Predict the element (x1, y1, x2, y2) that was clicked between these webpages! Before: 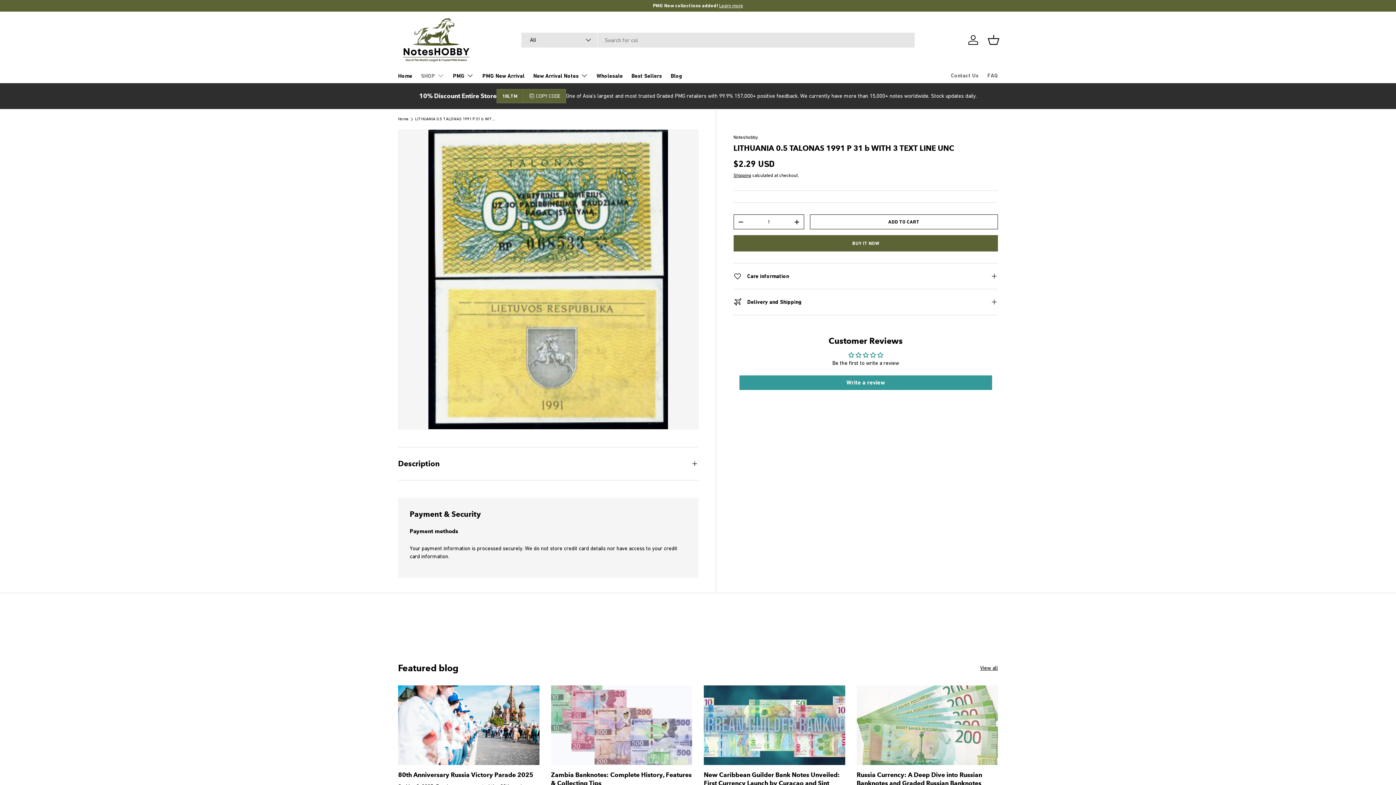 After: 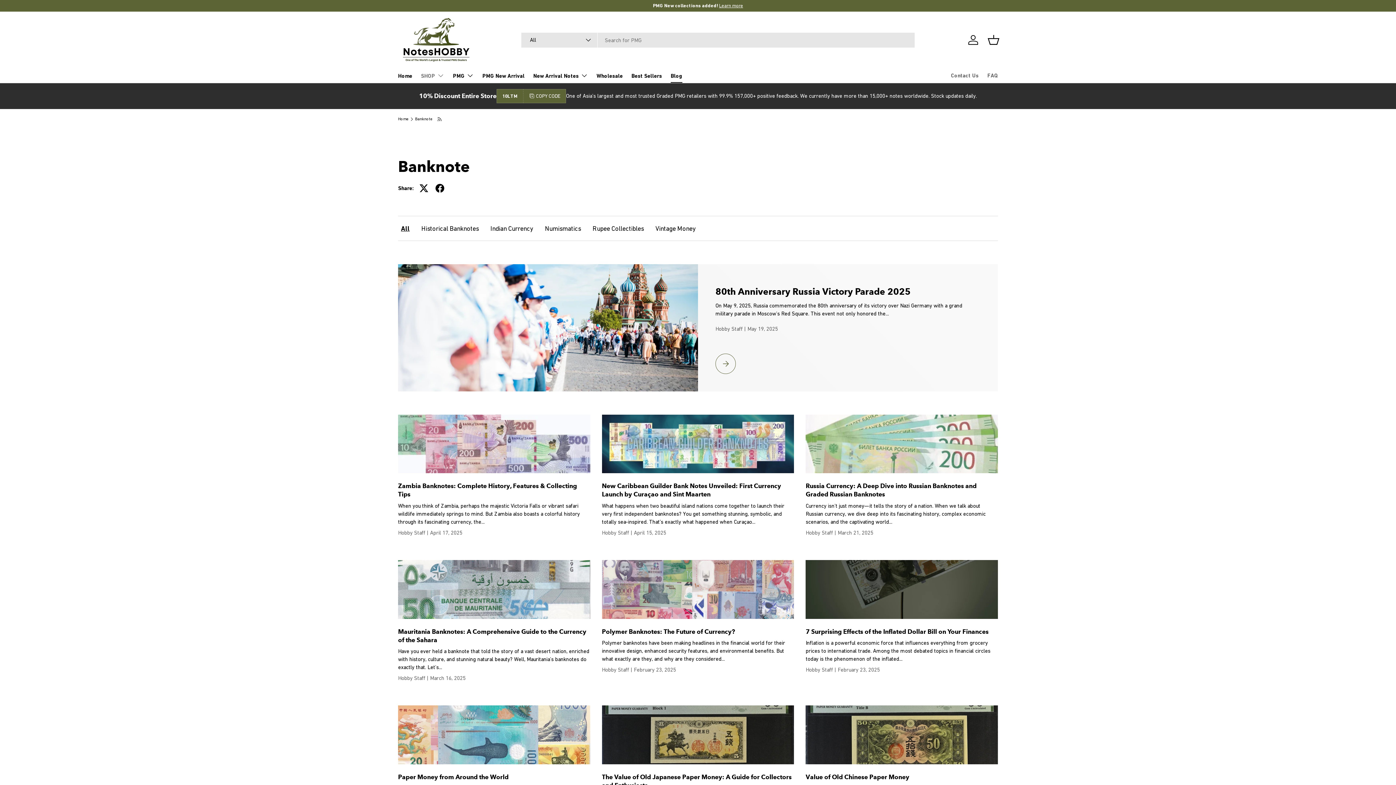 Action: label: Blog bbox: (670, 68, 682, 82)